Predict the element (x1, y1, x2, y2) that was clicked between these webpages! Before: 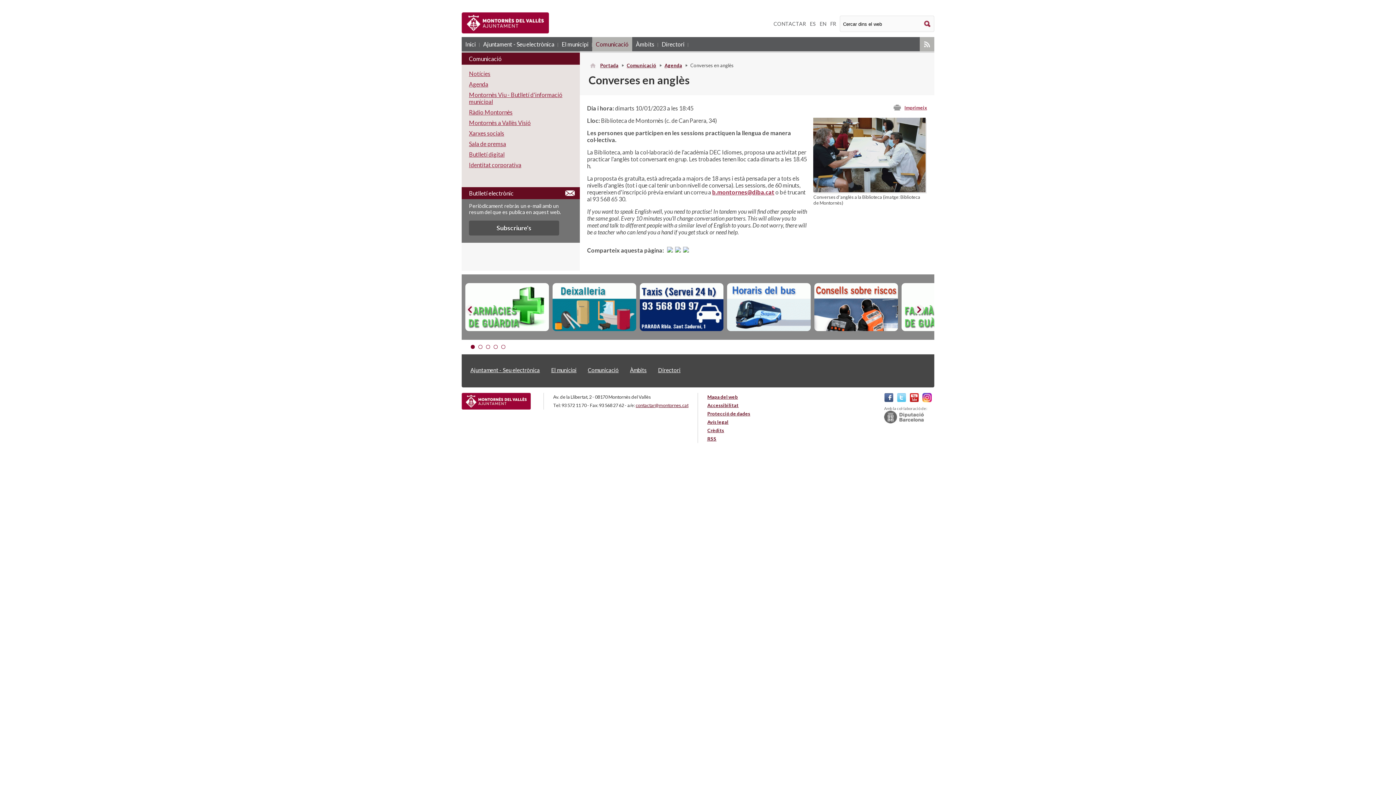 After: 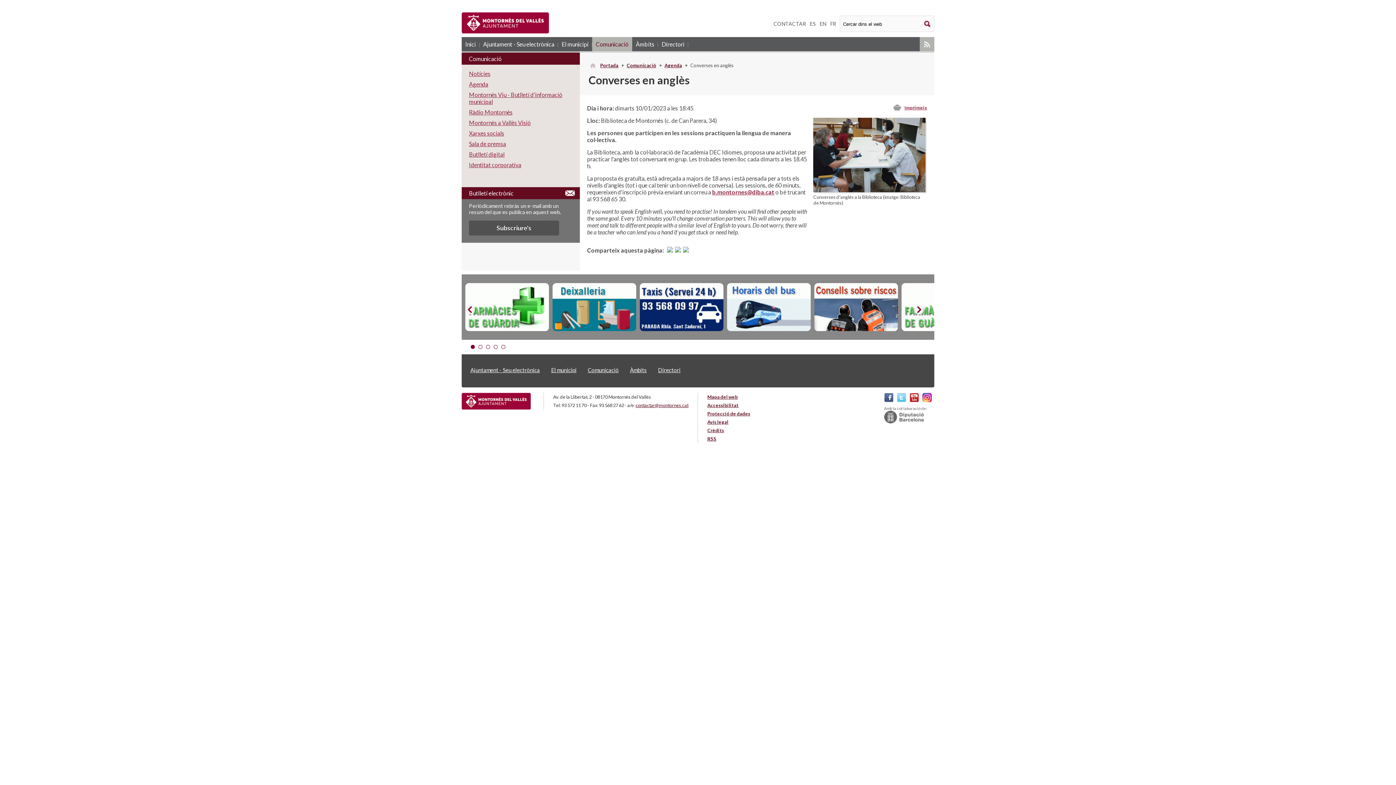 Action: bbox: (884, 393, 896, 402)